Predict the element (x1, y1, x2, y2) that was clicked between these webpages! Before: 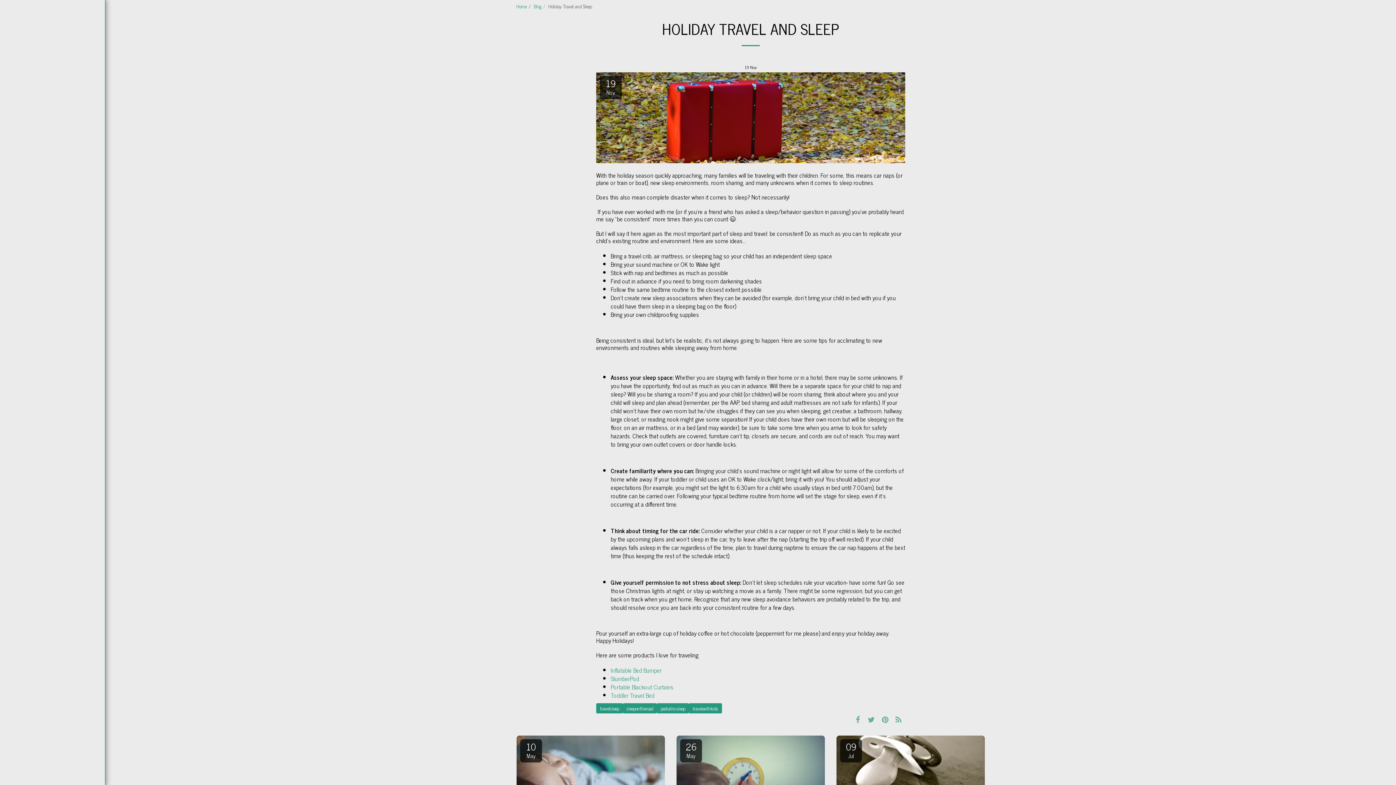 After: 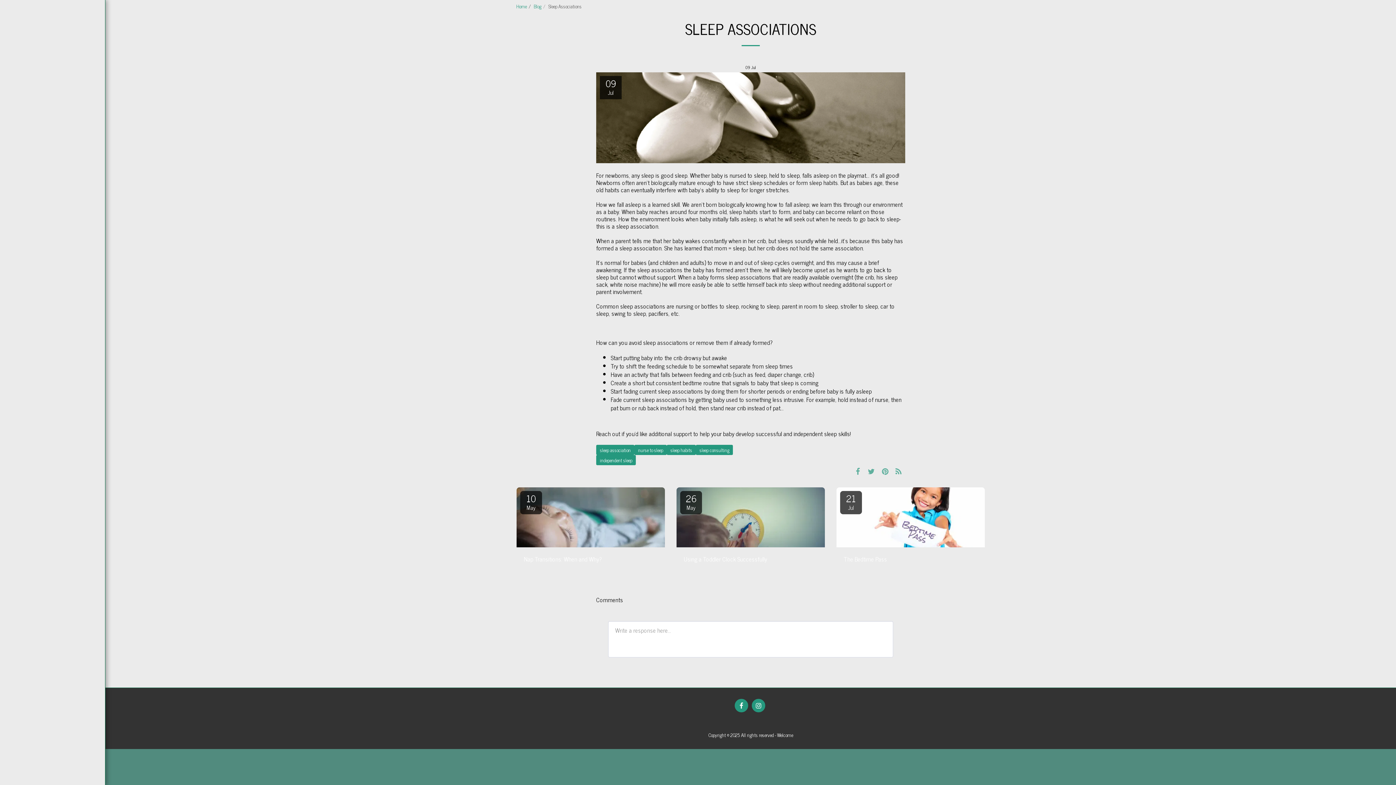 Action: bbox: (836, 735, 985, 795)